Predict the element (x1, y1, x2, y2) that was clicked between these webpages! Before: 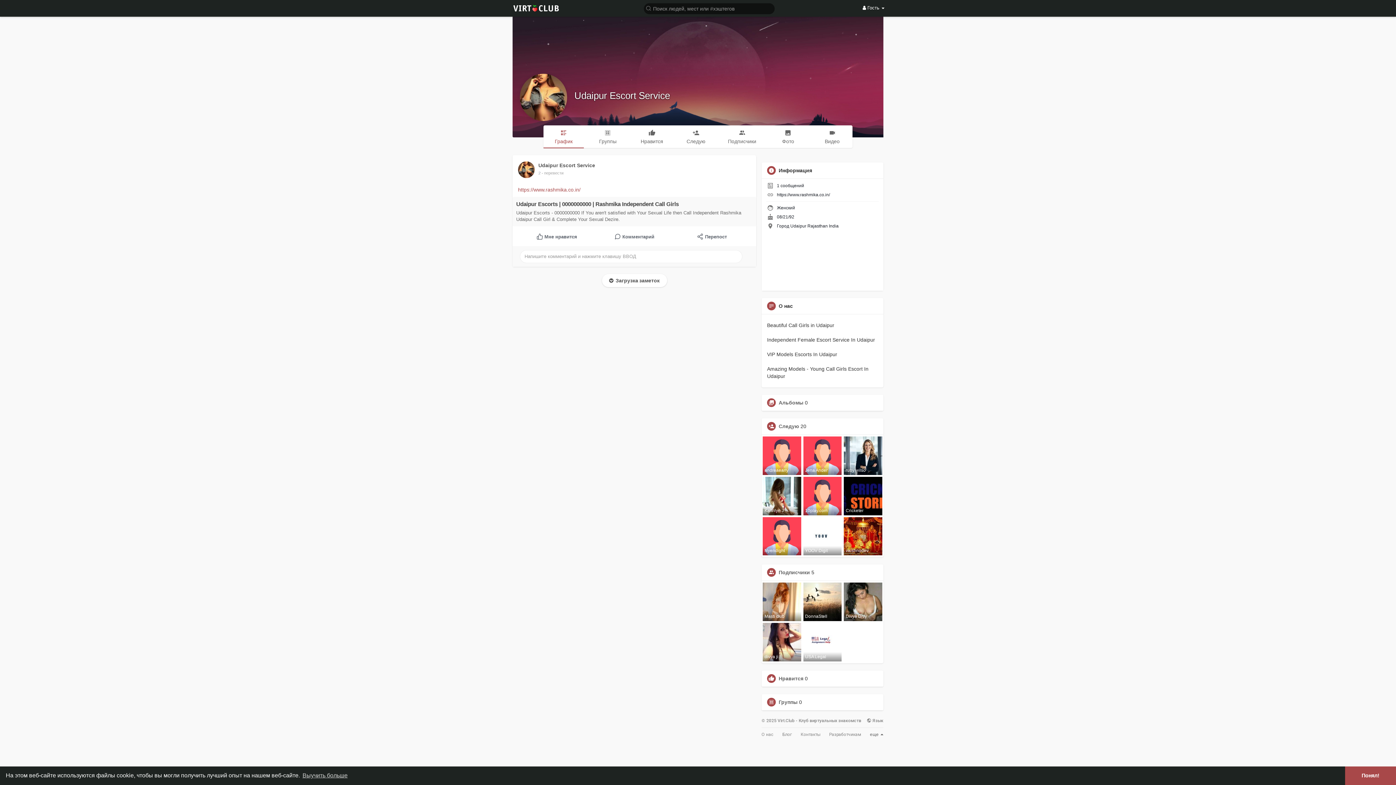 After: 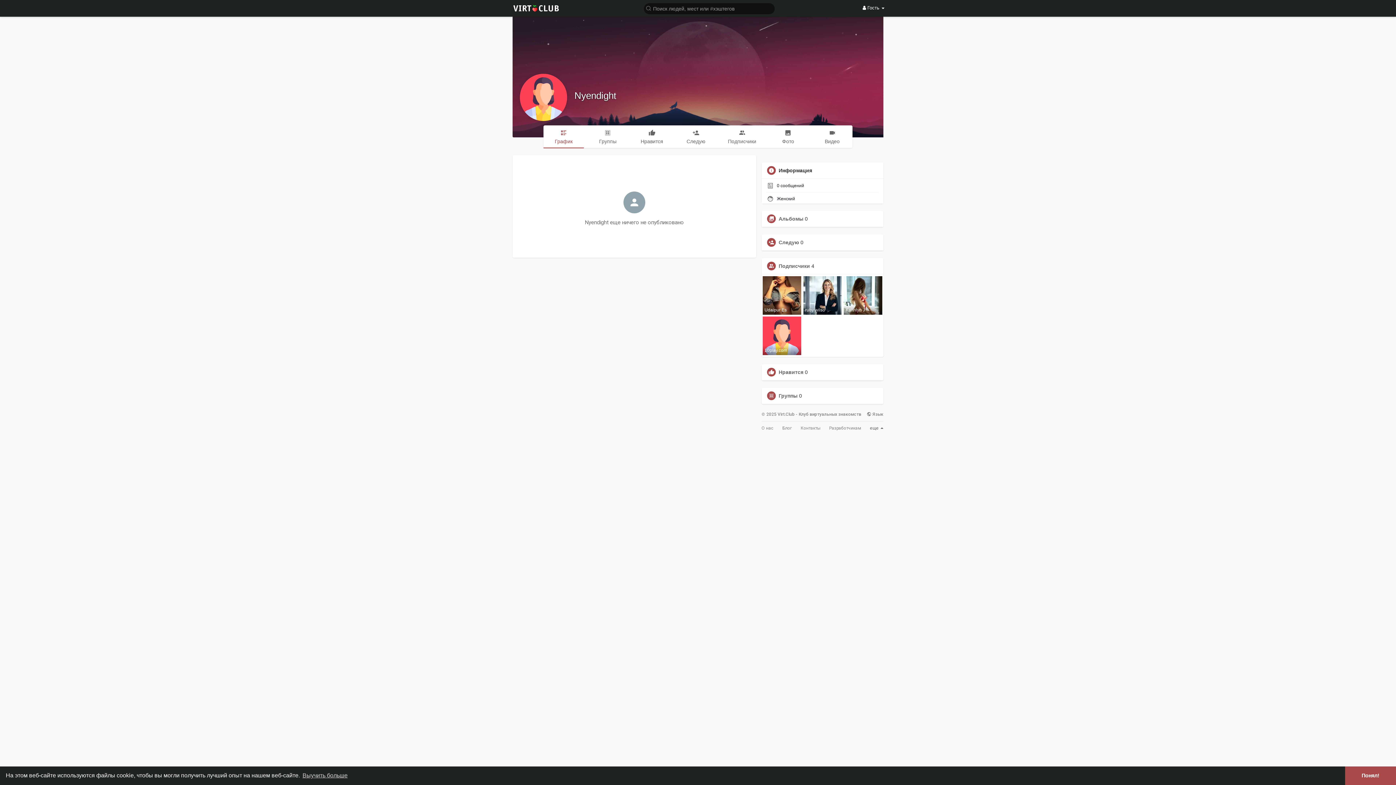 Action: label: Nyendight bbox: (762, 517, 801, 555)